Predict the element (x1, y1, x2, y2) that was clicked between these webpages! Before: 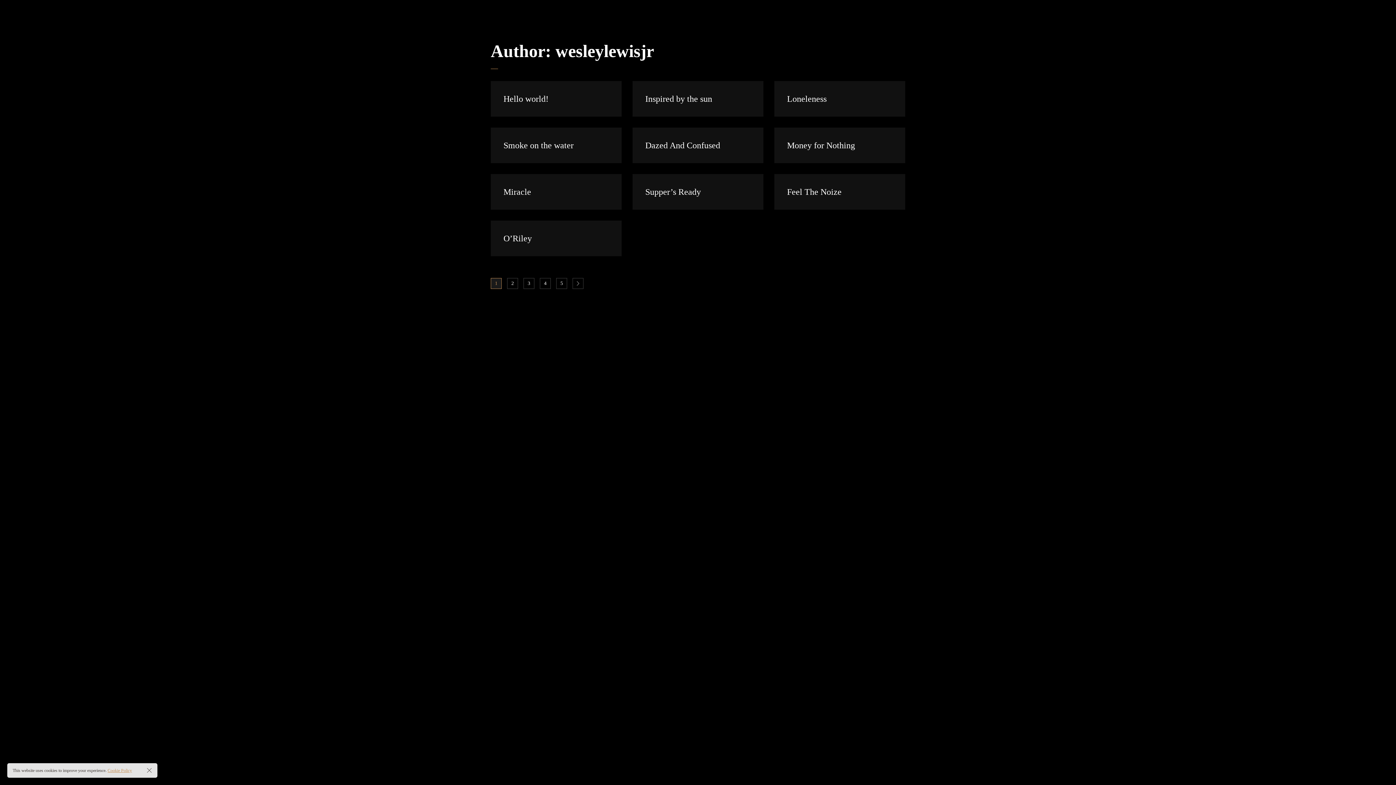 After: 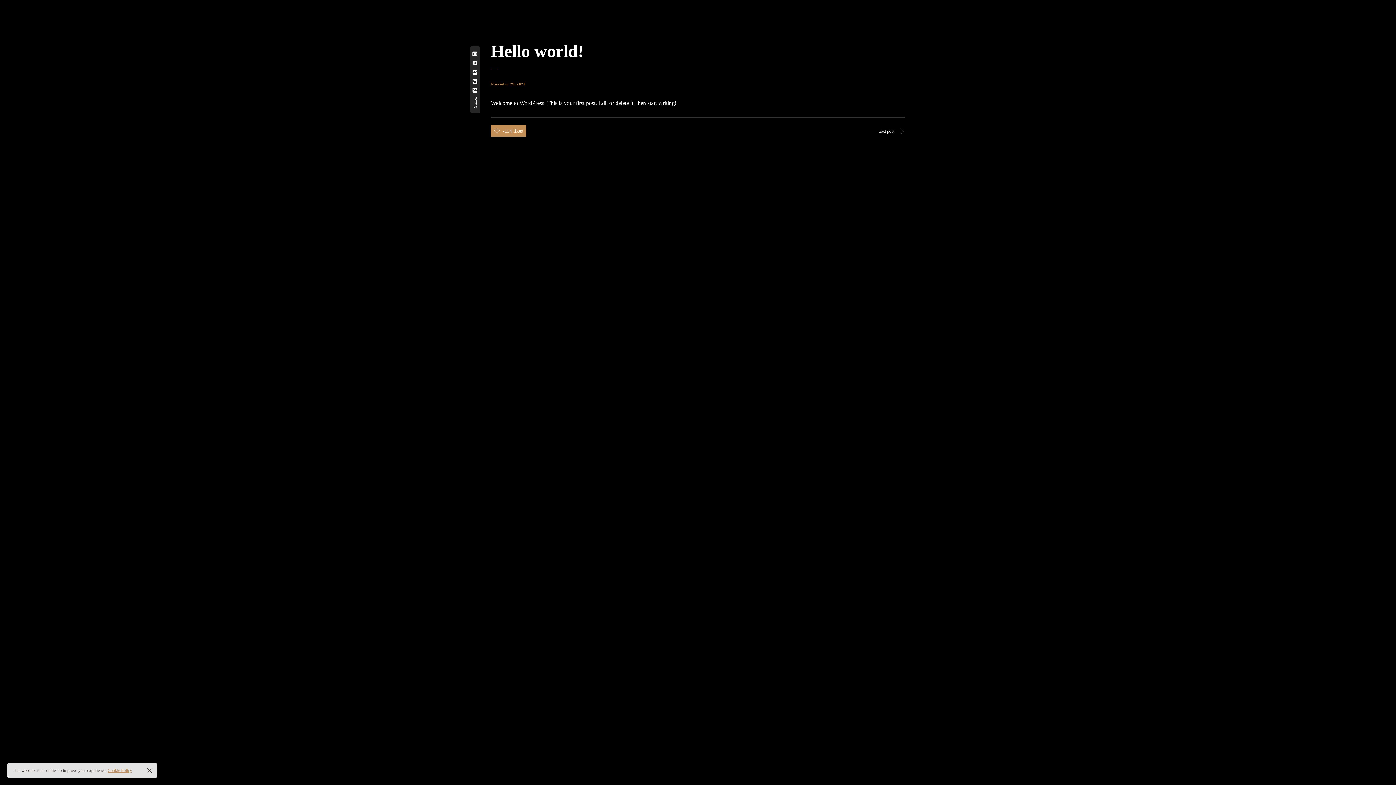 Action: bbox: (503, 94, 548, 103) label: Hello world!